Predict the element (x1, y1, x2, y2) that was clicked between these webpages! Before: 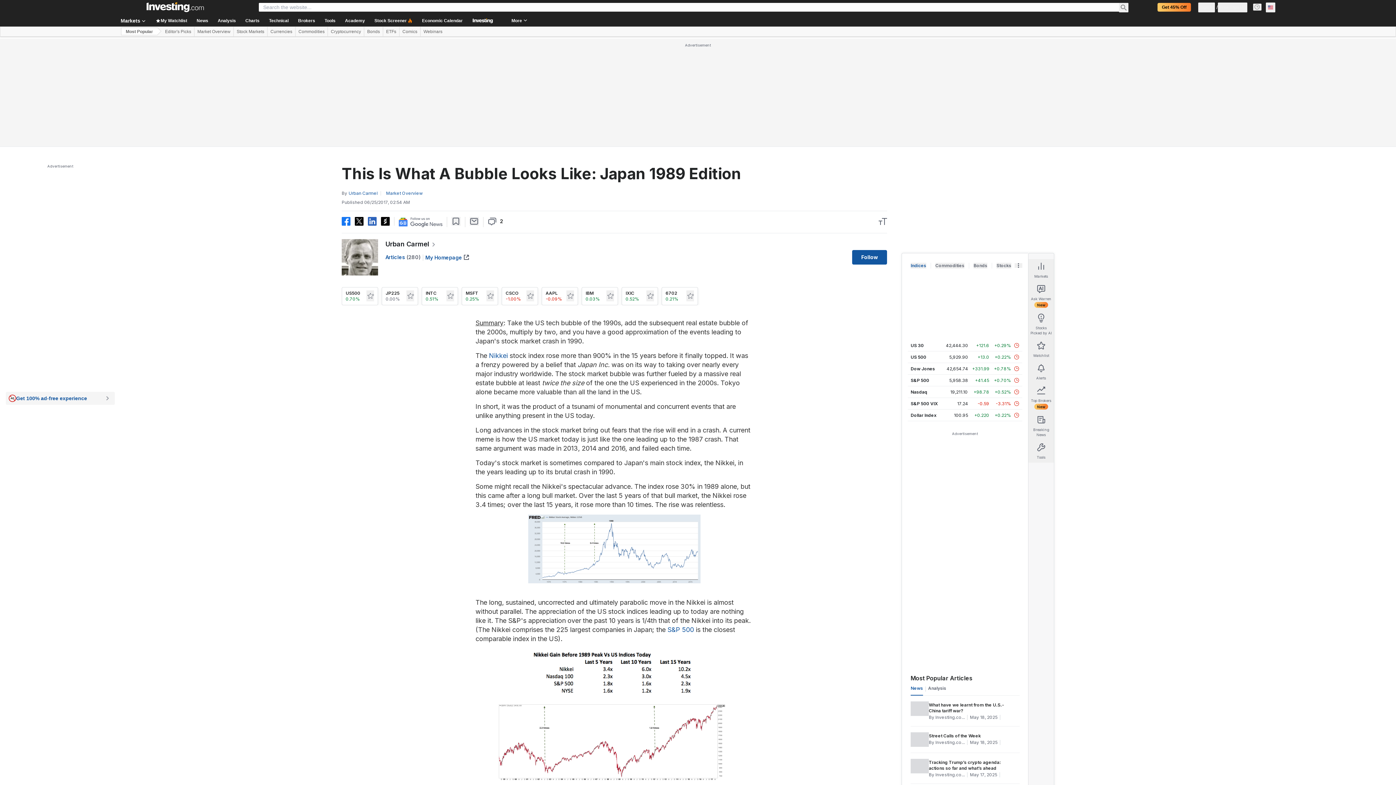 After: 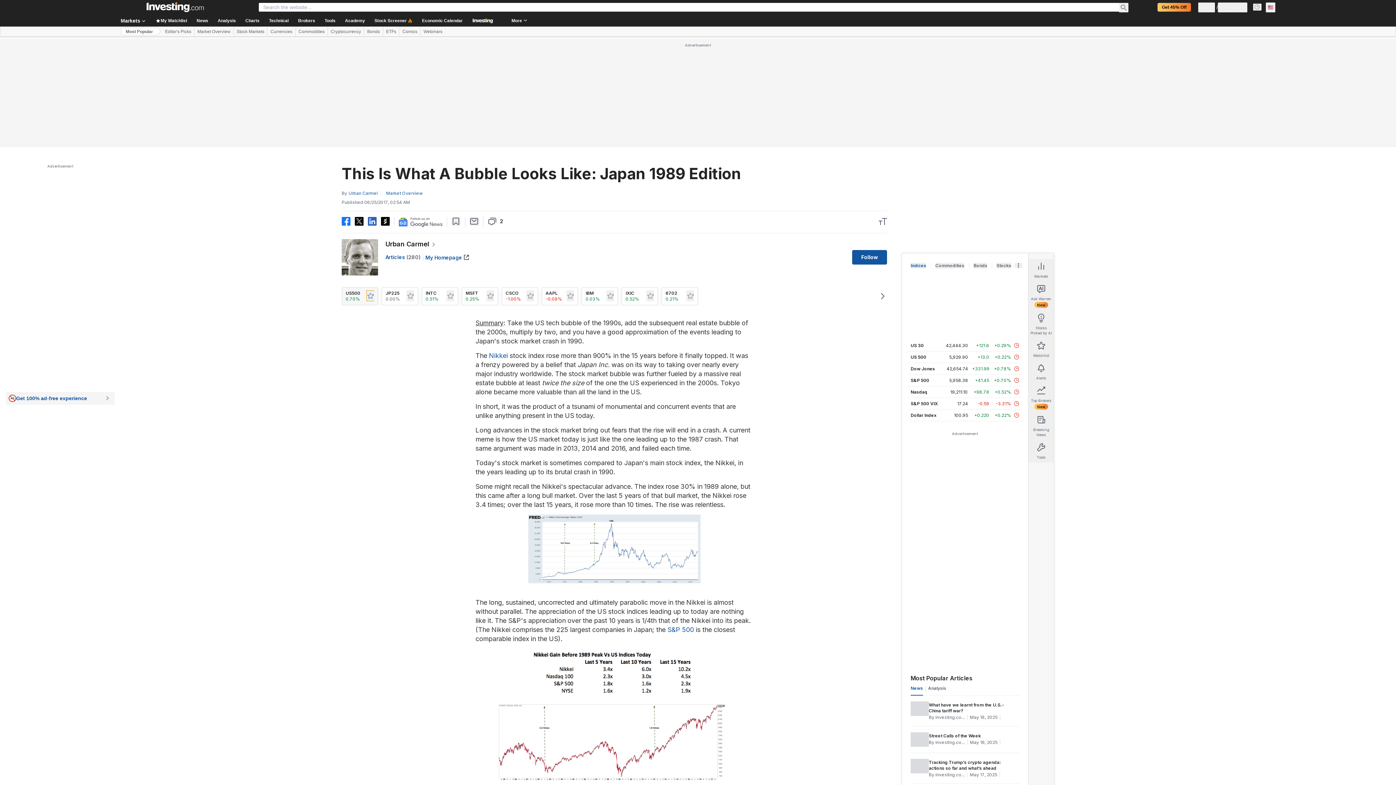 Action: bbox: (366, 290, 374, 301)